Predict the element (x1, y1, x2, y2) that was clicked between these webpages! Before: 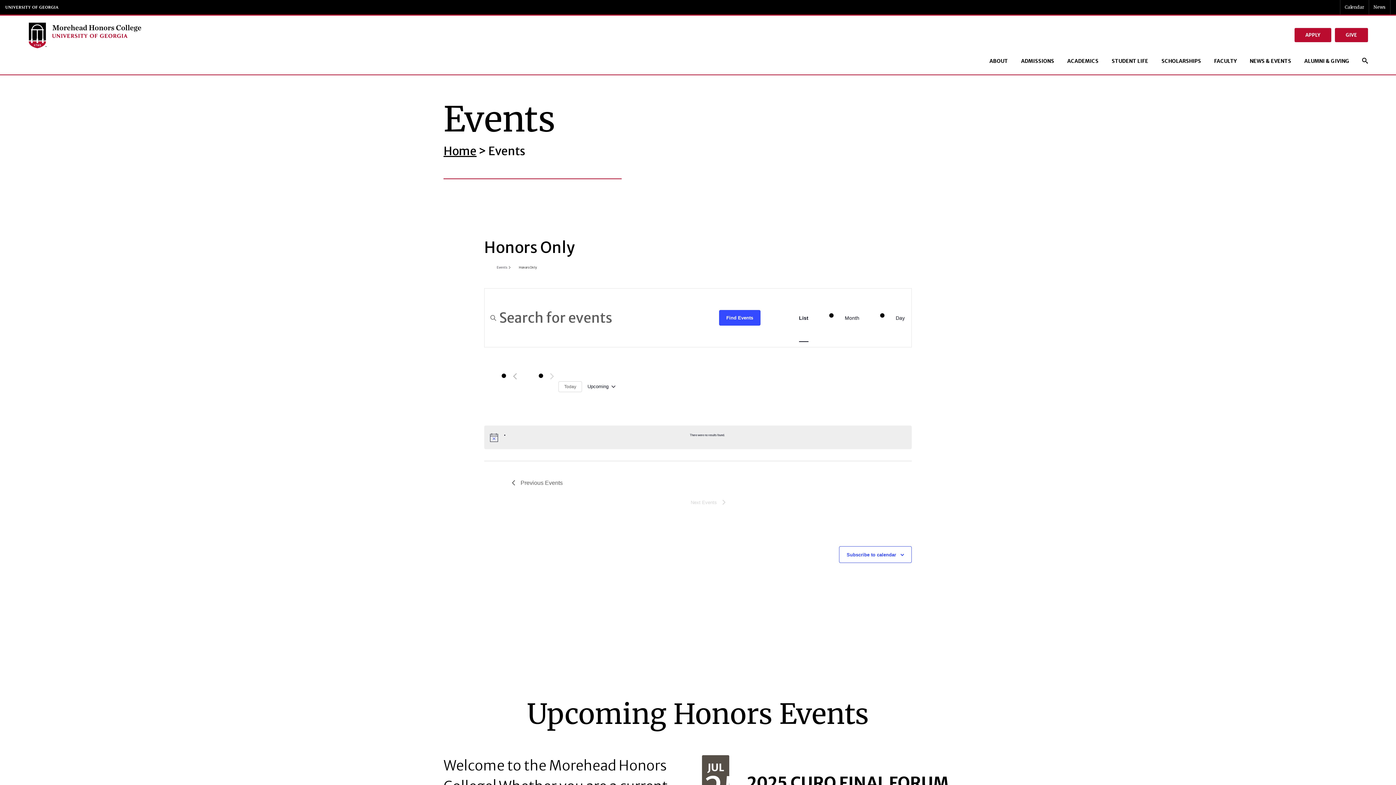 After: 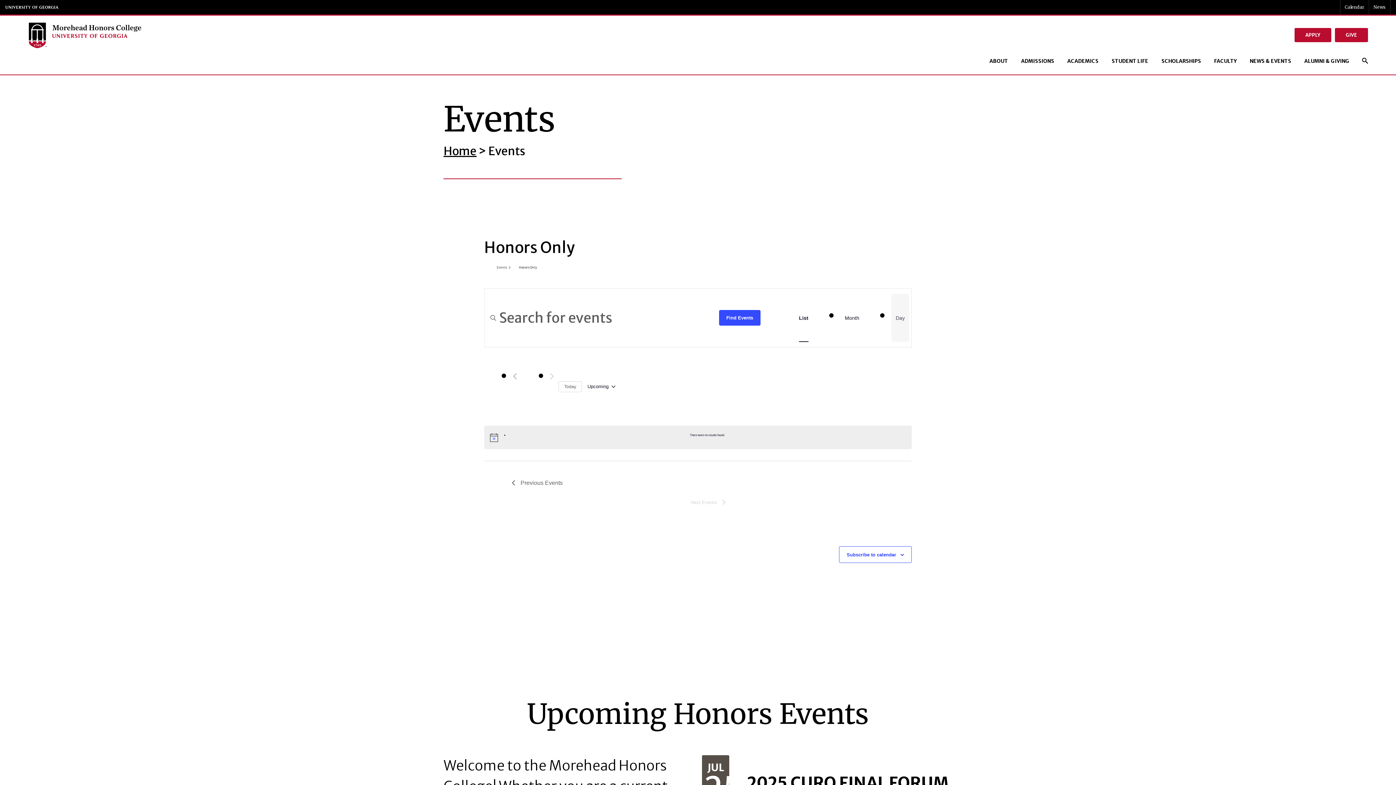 Action: bbox: (895, 294, 905, 341) label: Day